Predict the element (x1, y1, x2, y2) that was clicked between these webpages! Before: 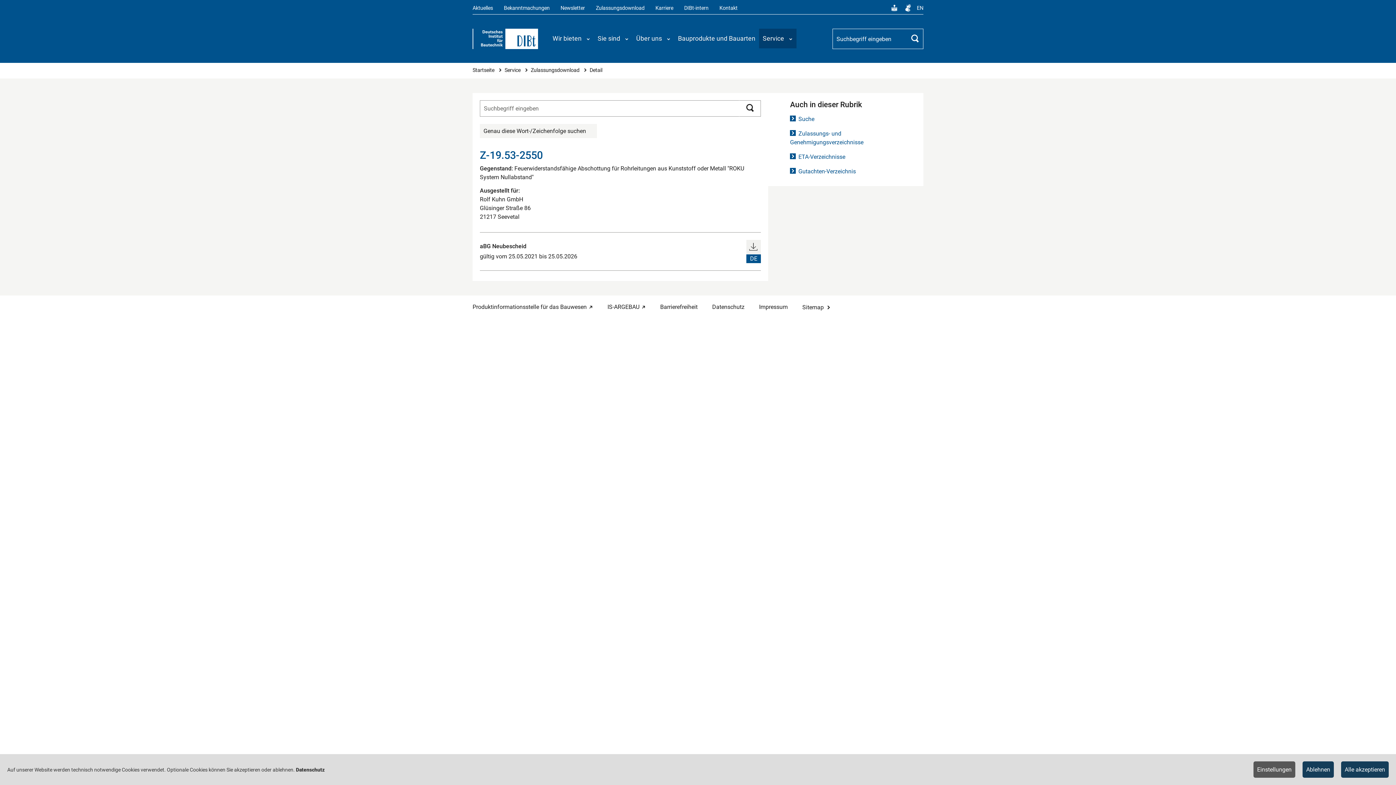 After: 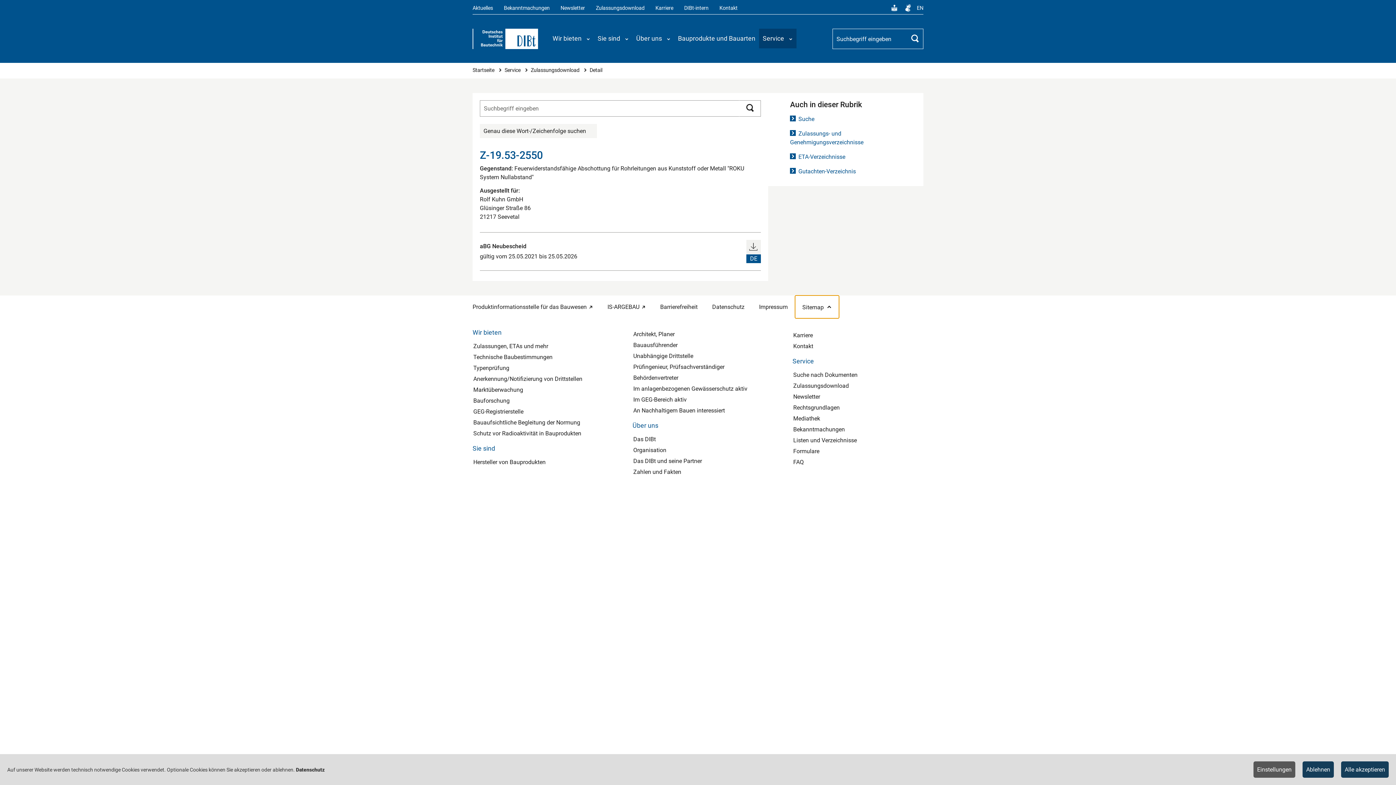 Action: label: Sitemap öffnen bbox: (795, 295, 839, 318)